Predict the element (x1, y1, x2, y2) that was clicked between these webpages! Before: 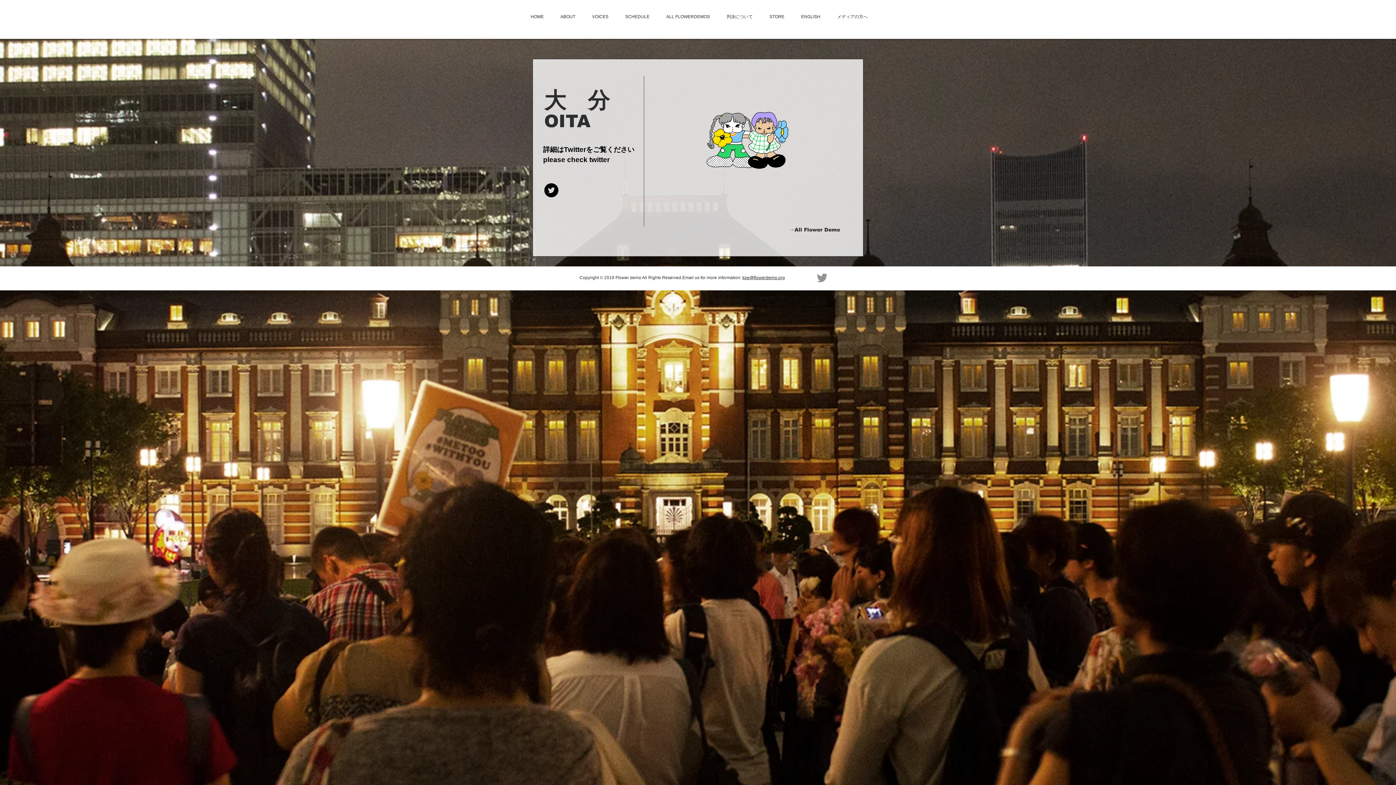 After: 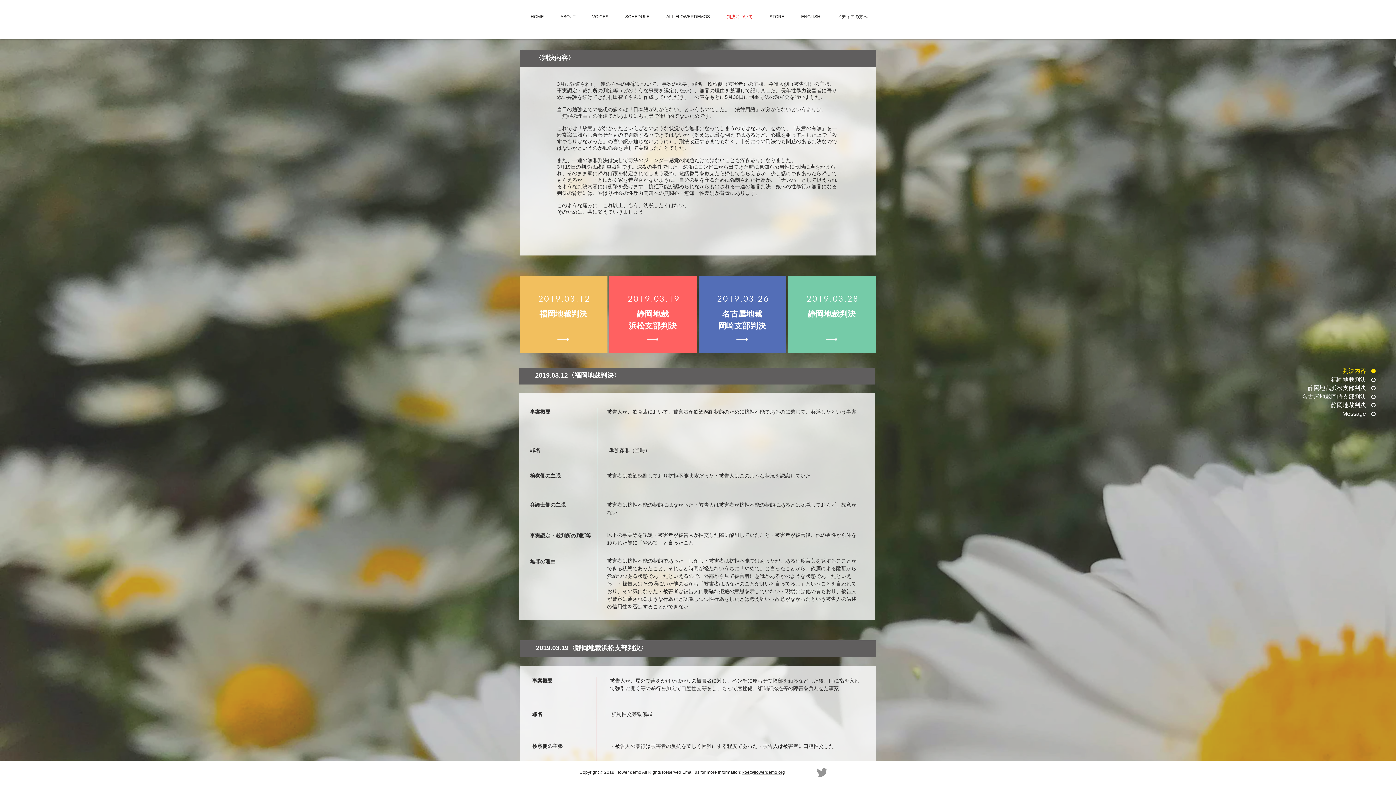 Action: bbox: (718, 7, 761, 26) label: 判決について